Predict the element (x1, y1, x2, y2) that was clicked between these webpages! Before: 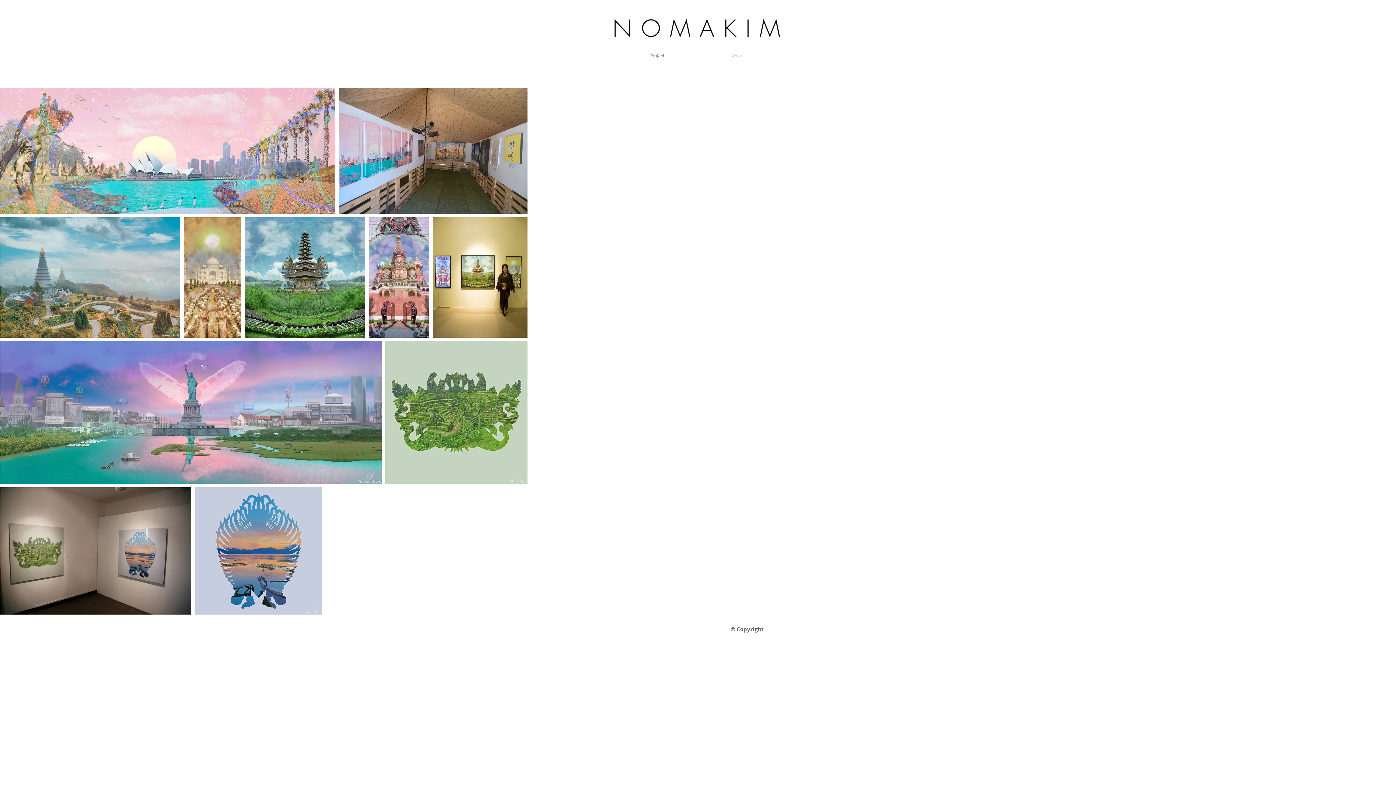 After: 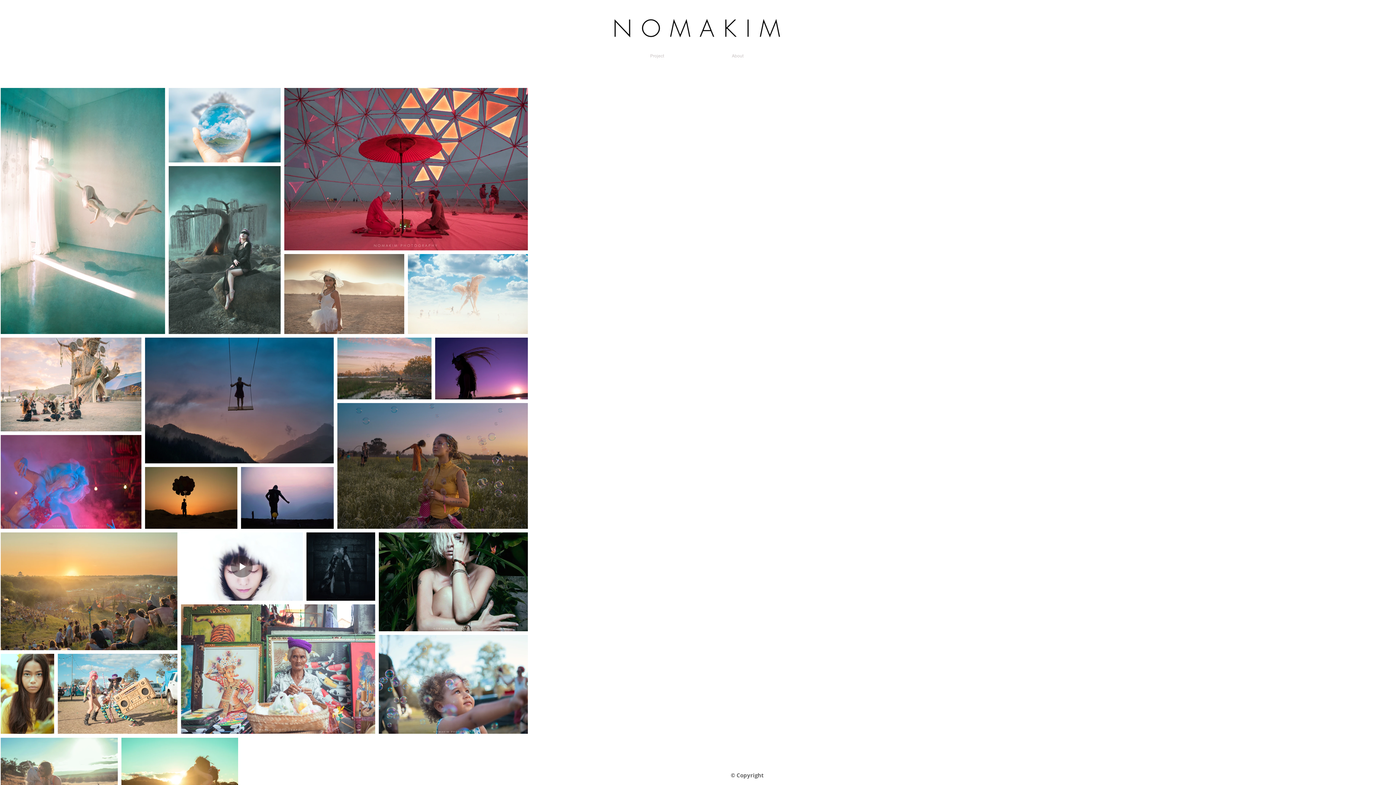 Action: bbox: (607, 11, 786, 42)